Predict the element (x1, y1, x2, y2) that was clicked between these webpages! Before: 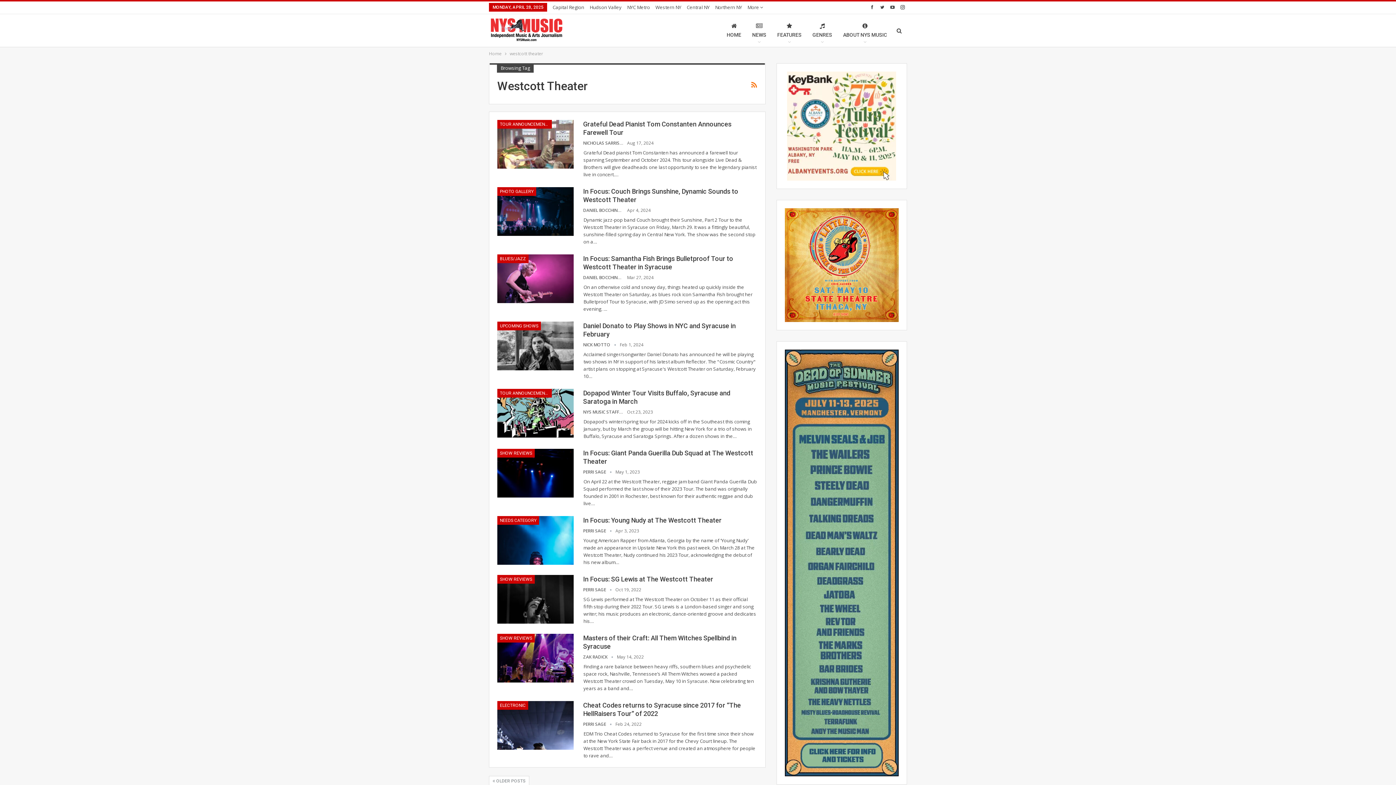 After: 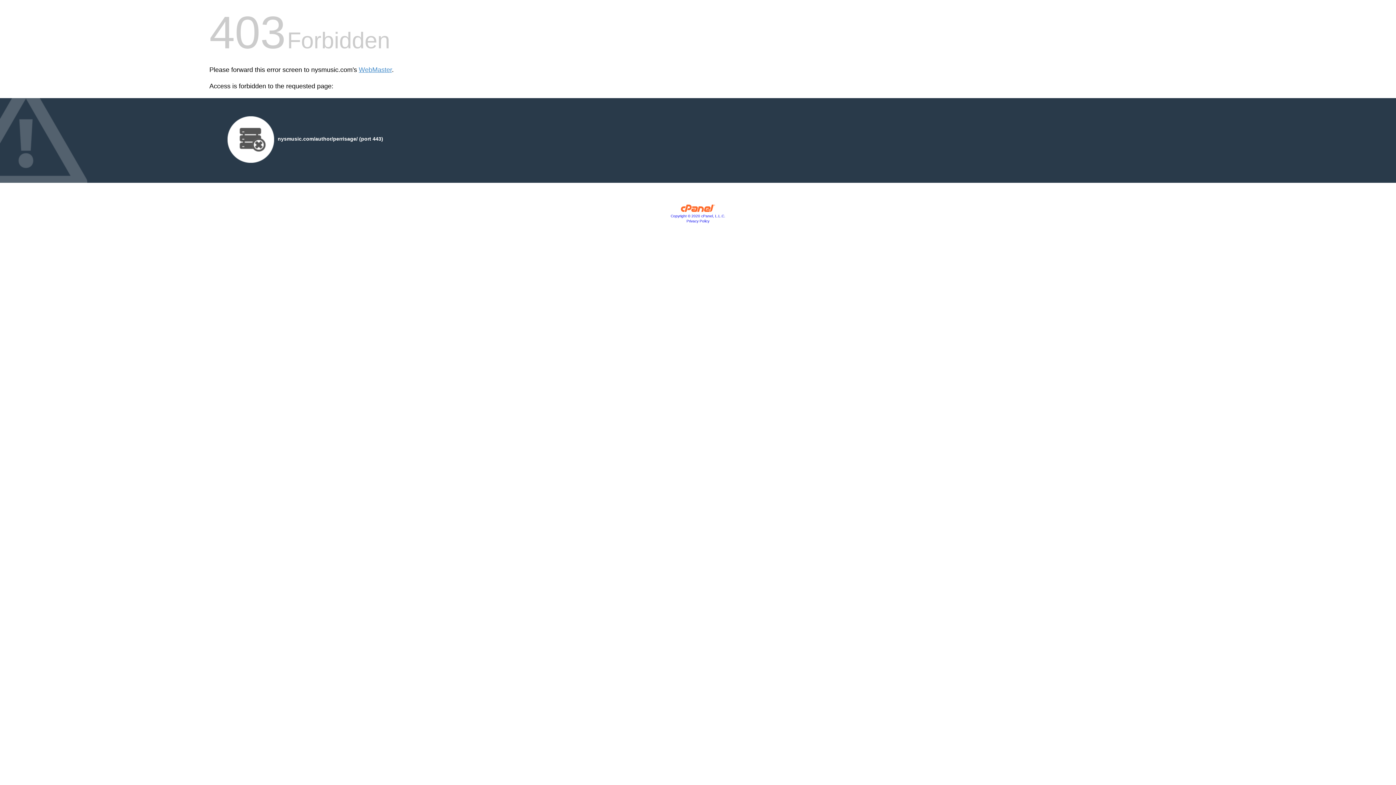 Action: label: PERRI SAGE   bbox: (583, 469, 615, 475)